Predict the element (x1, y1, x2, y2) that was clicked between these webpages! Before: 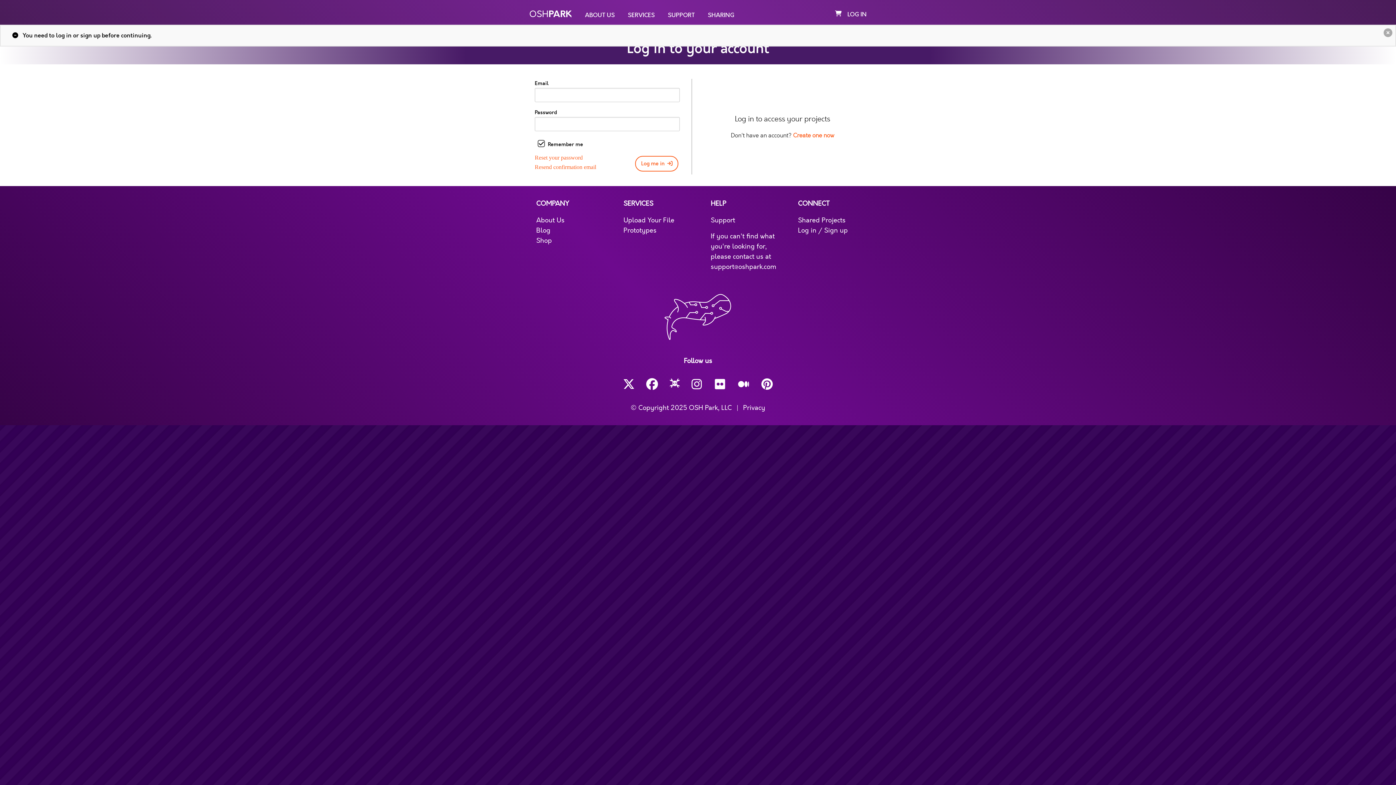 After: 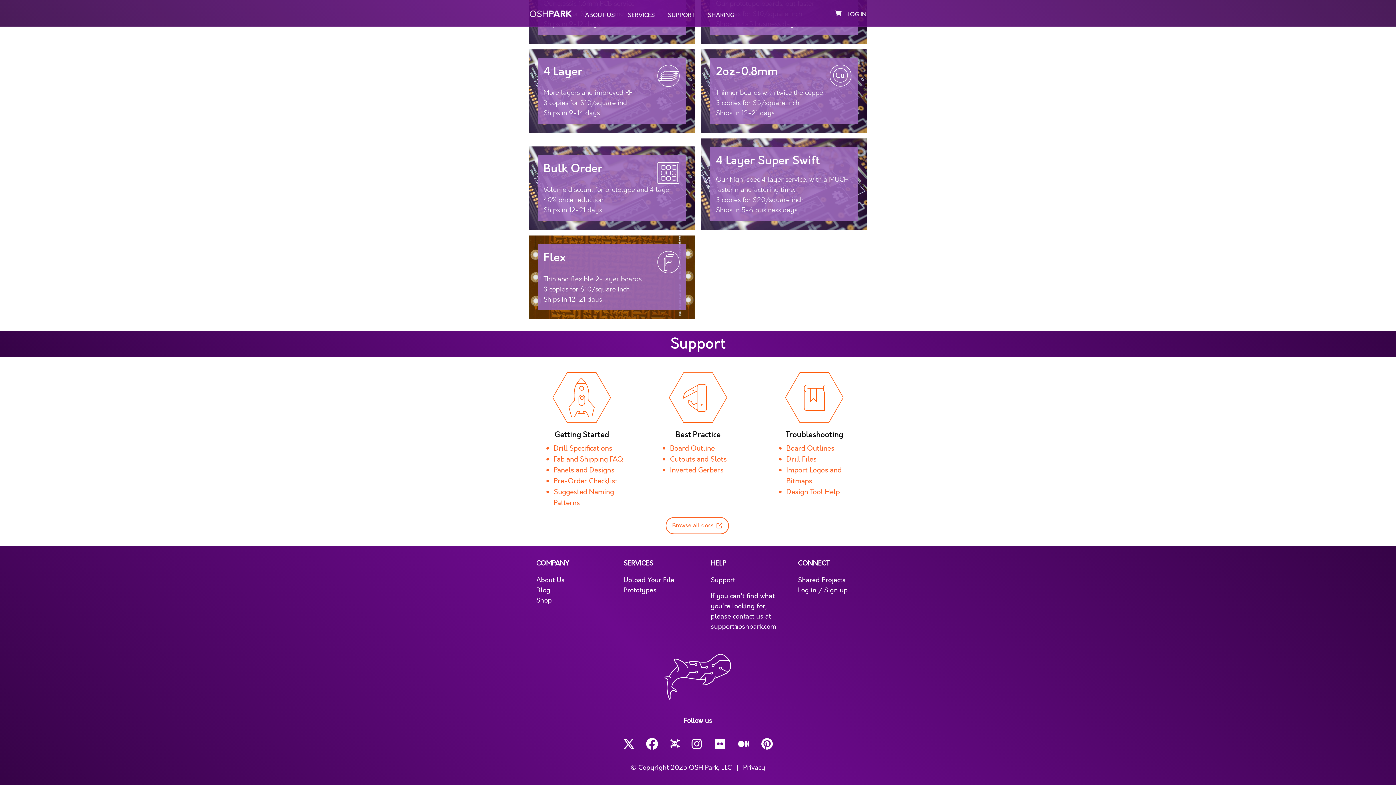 Action: bbox: (662, 8, 700, 22) label: SUPPORT